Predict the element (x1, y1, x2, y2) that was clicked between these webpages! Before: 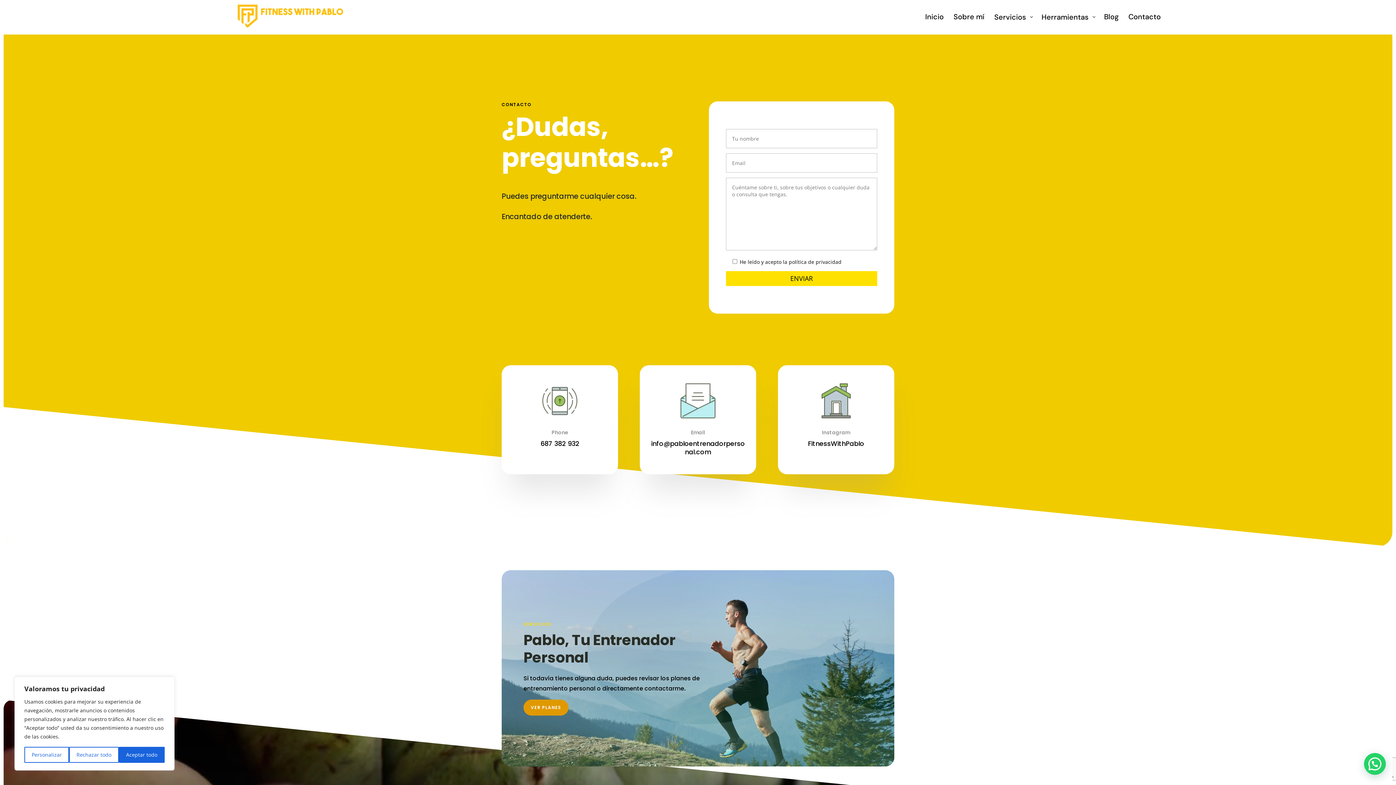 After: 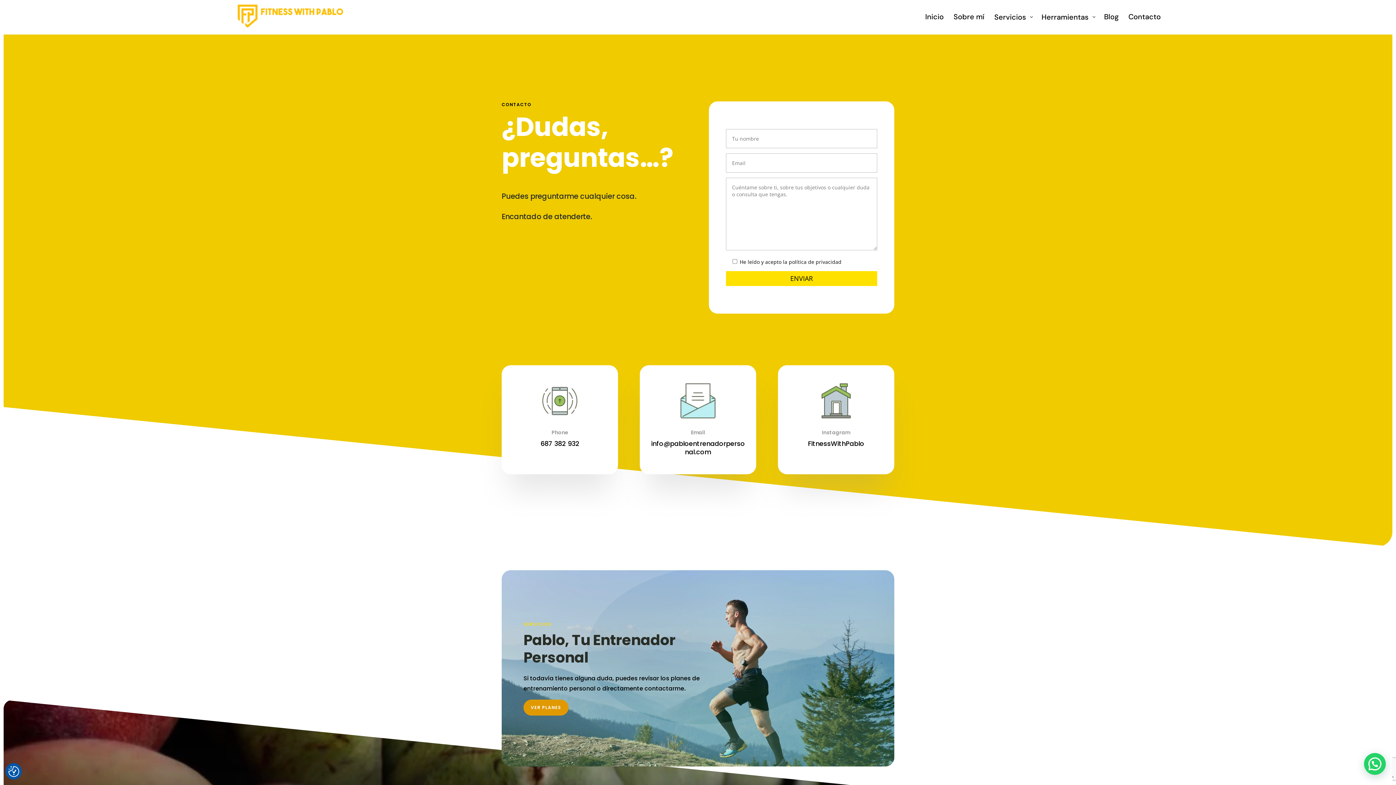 Action: bbox: (69, 747, 118, 763) label: Rechazar todo